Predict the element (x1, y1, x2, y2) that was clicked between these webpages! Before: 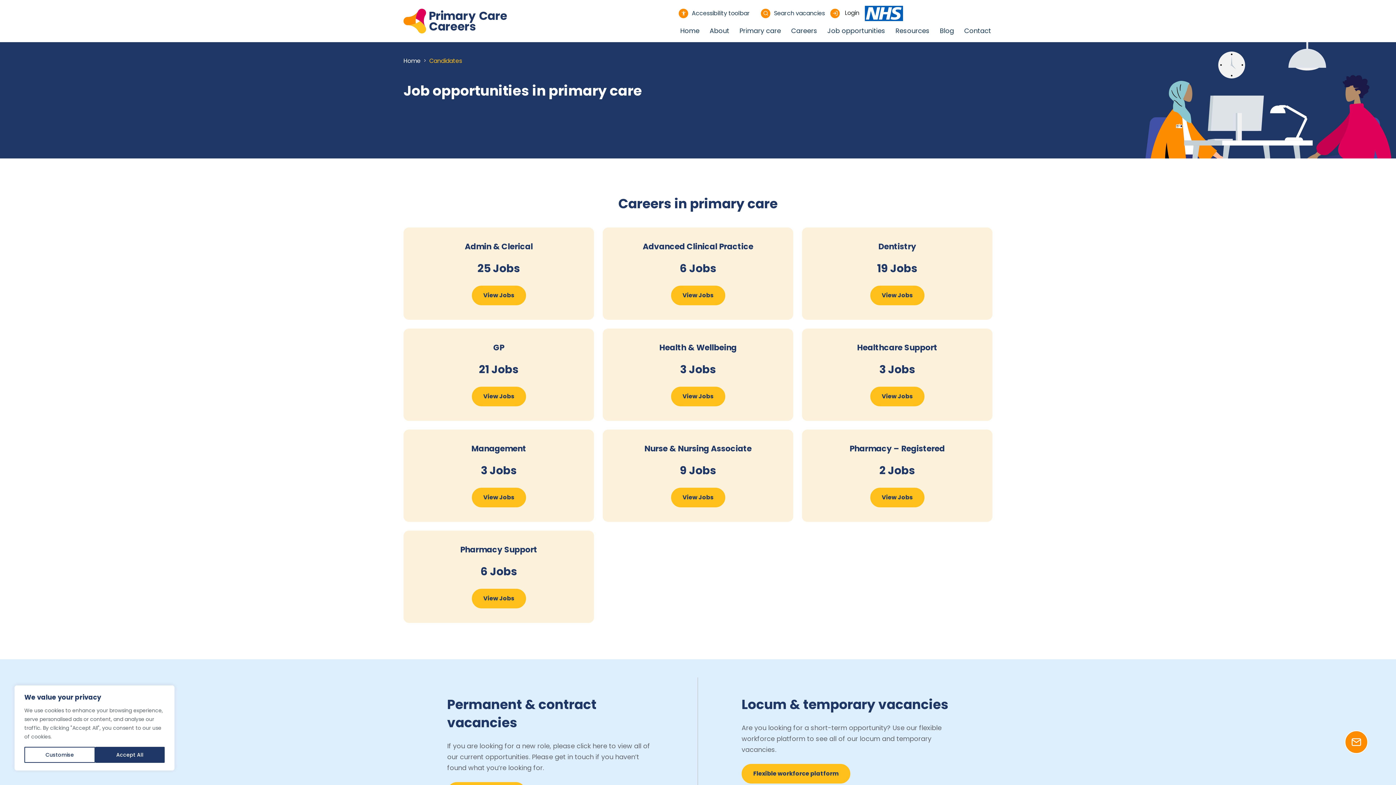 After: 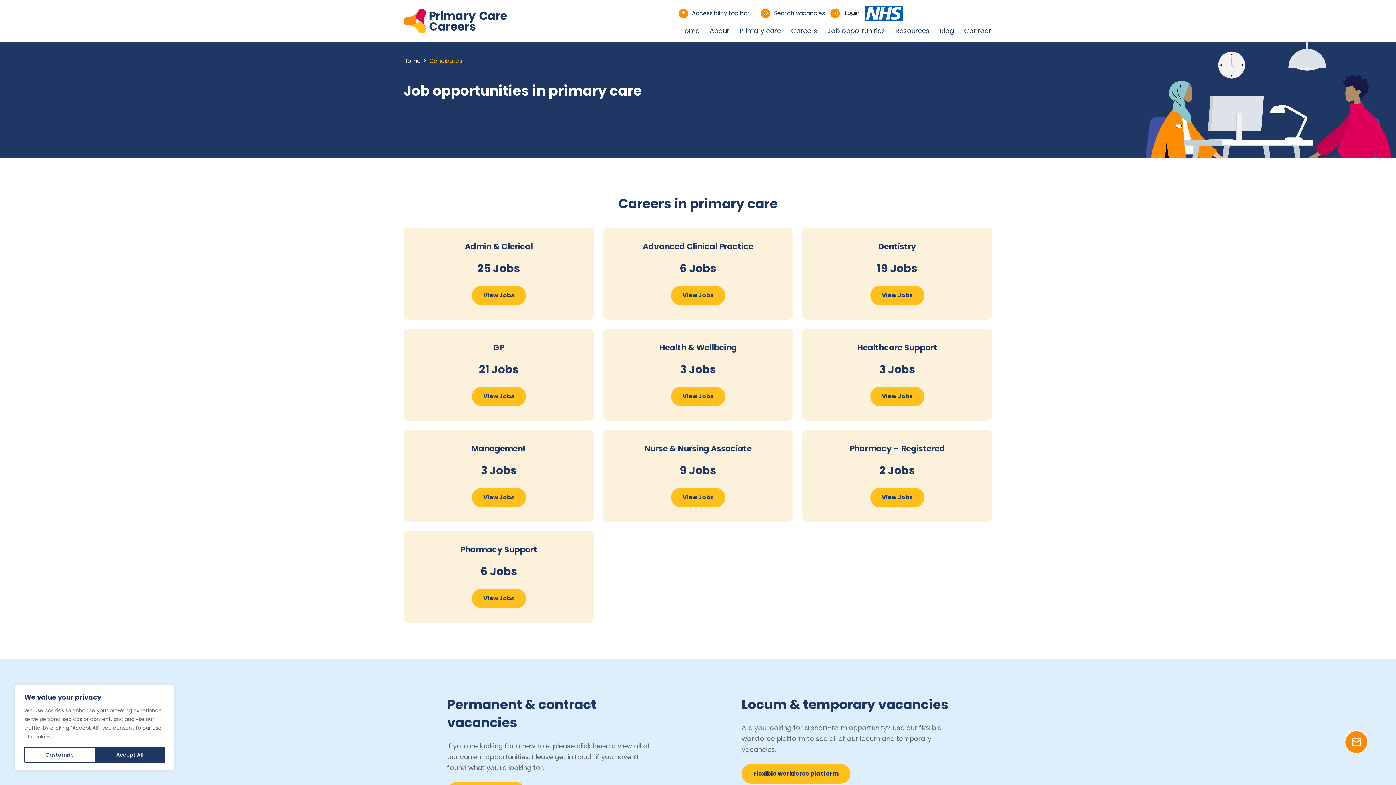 Action: label: View Jobs bbox: (471, 387, 526, 406)